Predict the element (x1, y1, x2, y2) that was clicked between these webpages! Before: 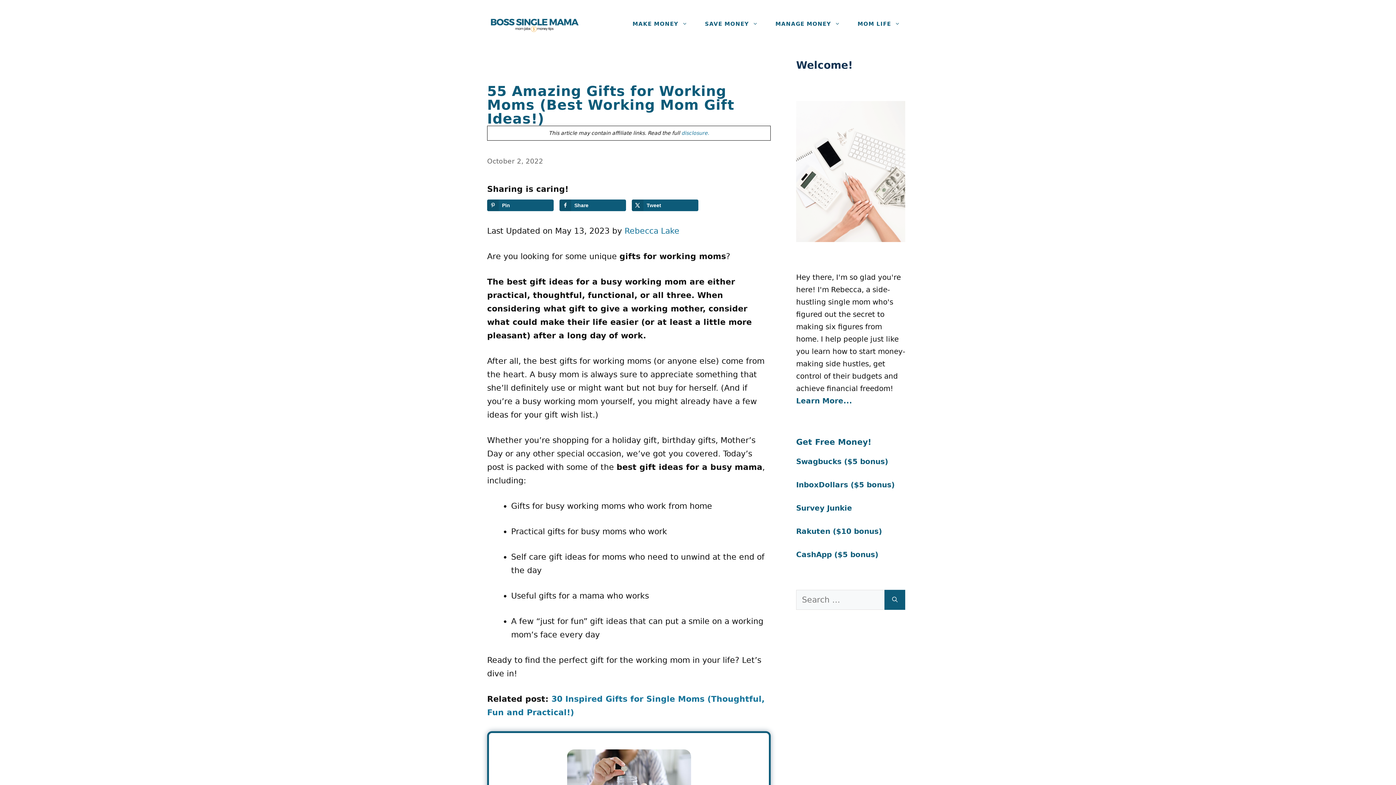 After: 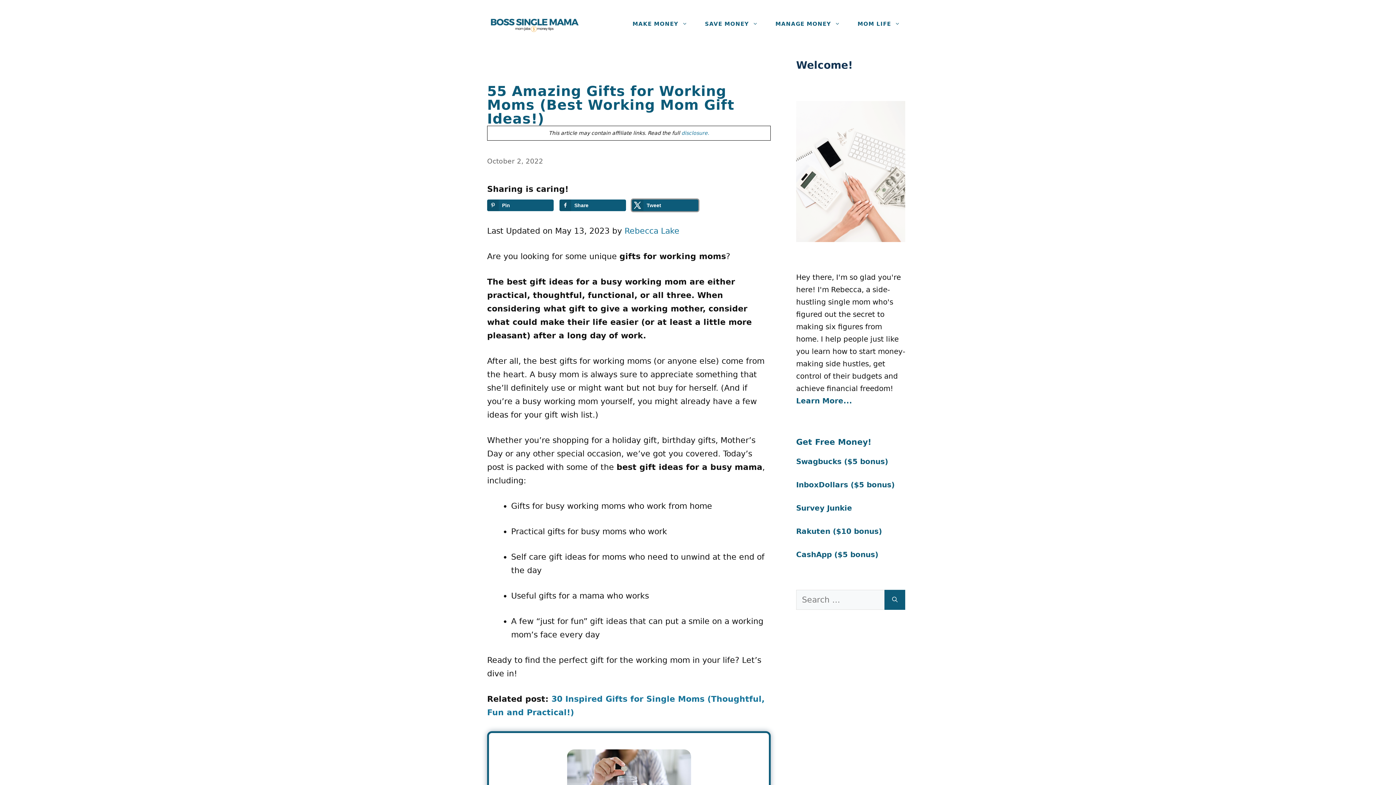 Action: label: Share on X bbox: (631, 199, 698, 211)